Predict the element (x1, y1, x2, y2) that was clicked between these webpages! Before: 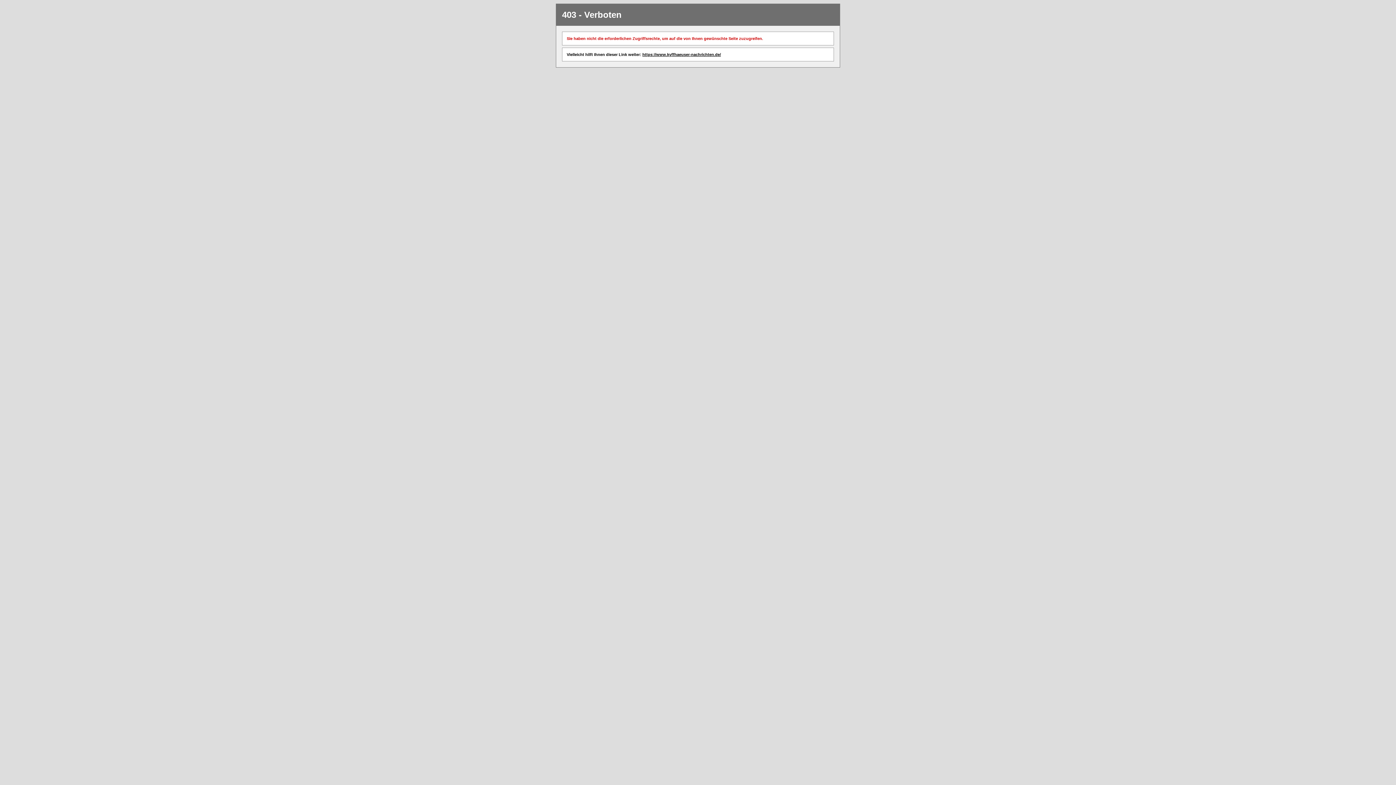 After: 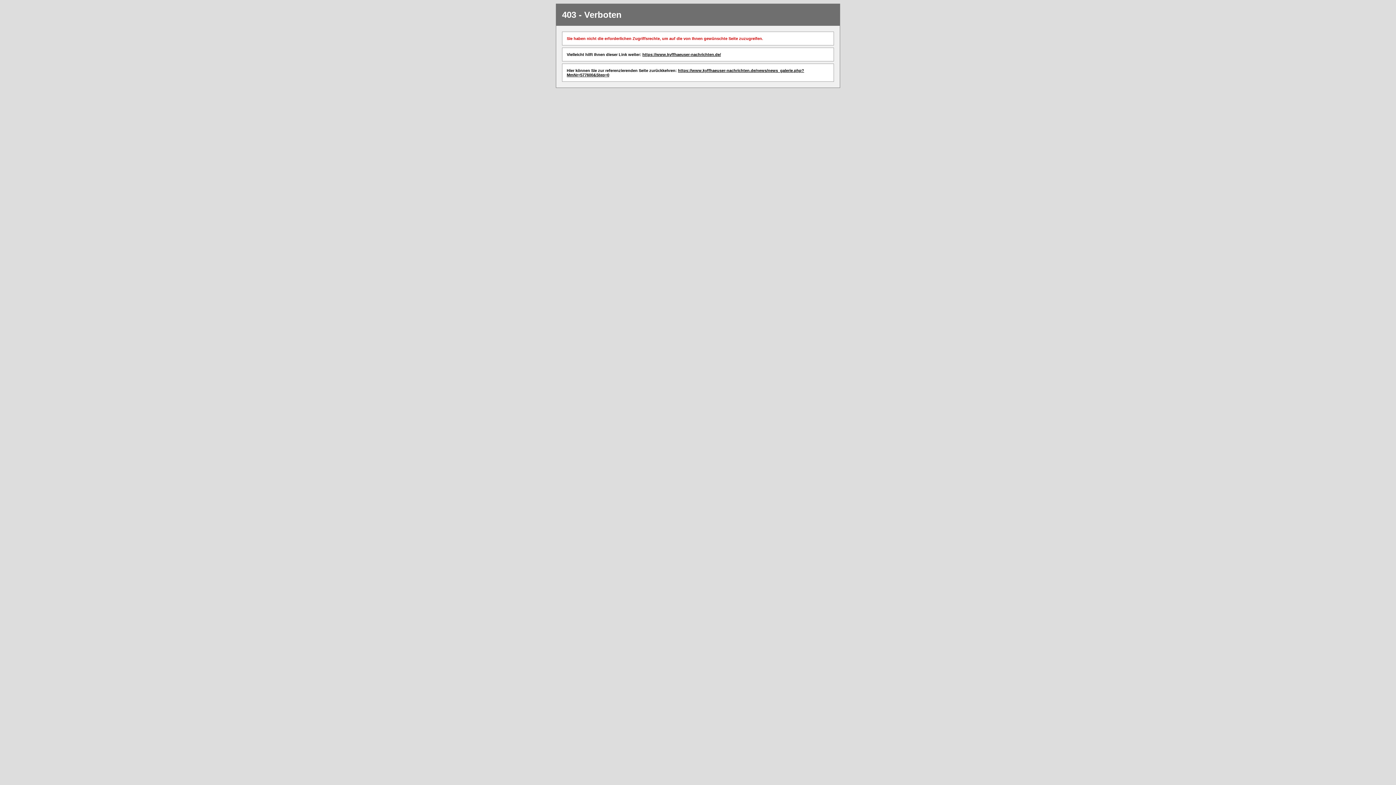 Action: label: https://www.kyffhaeuser-nachrichten.de/ bbox: (642, 52, 721, 56)